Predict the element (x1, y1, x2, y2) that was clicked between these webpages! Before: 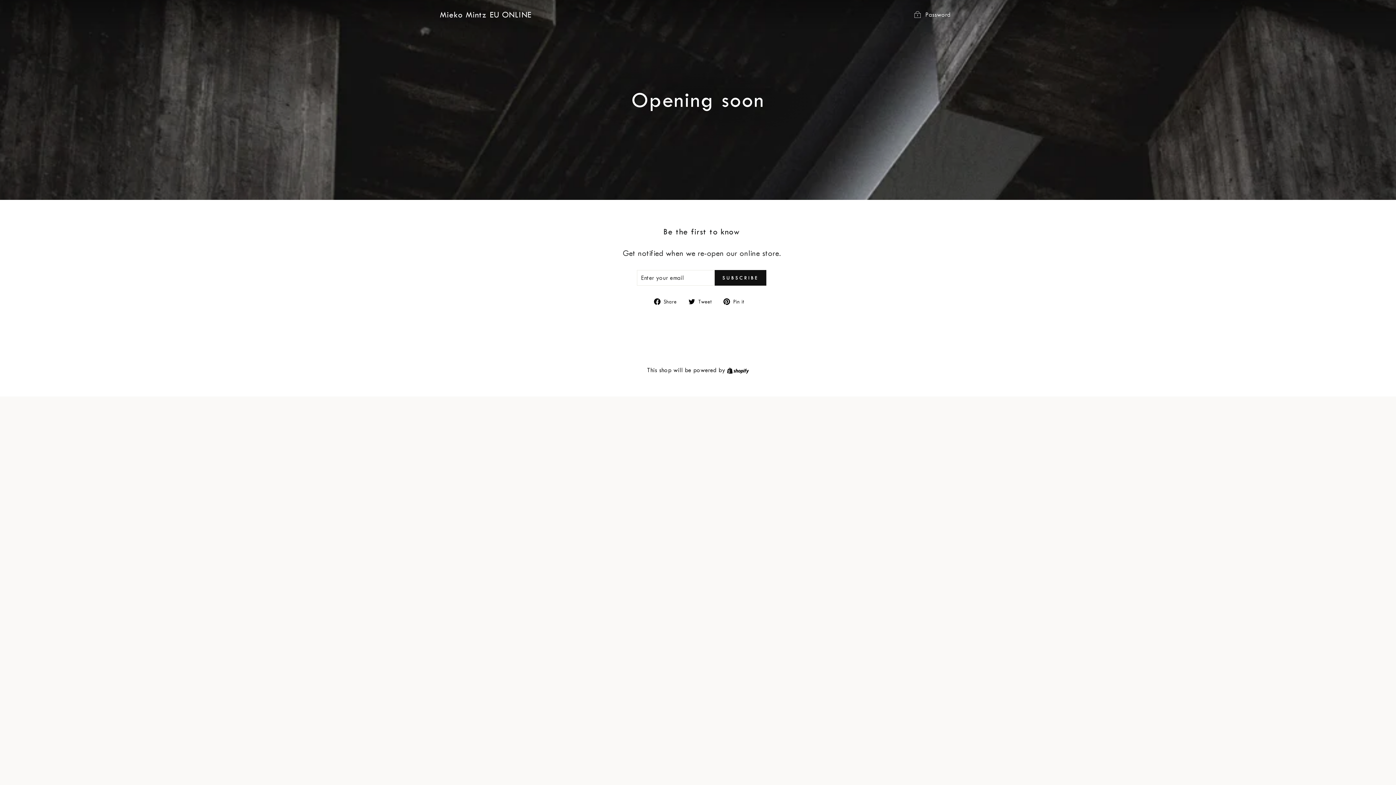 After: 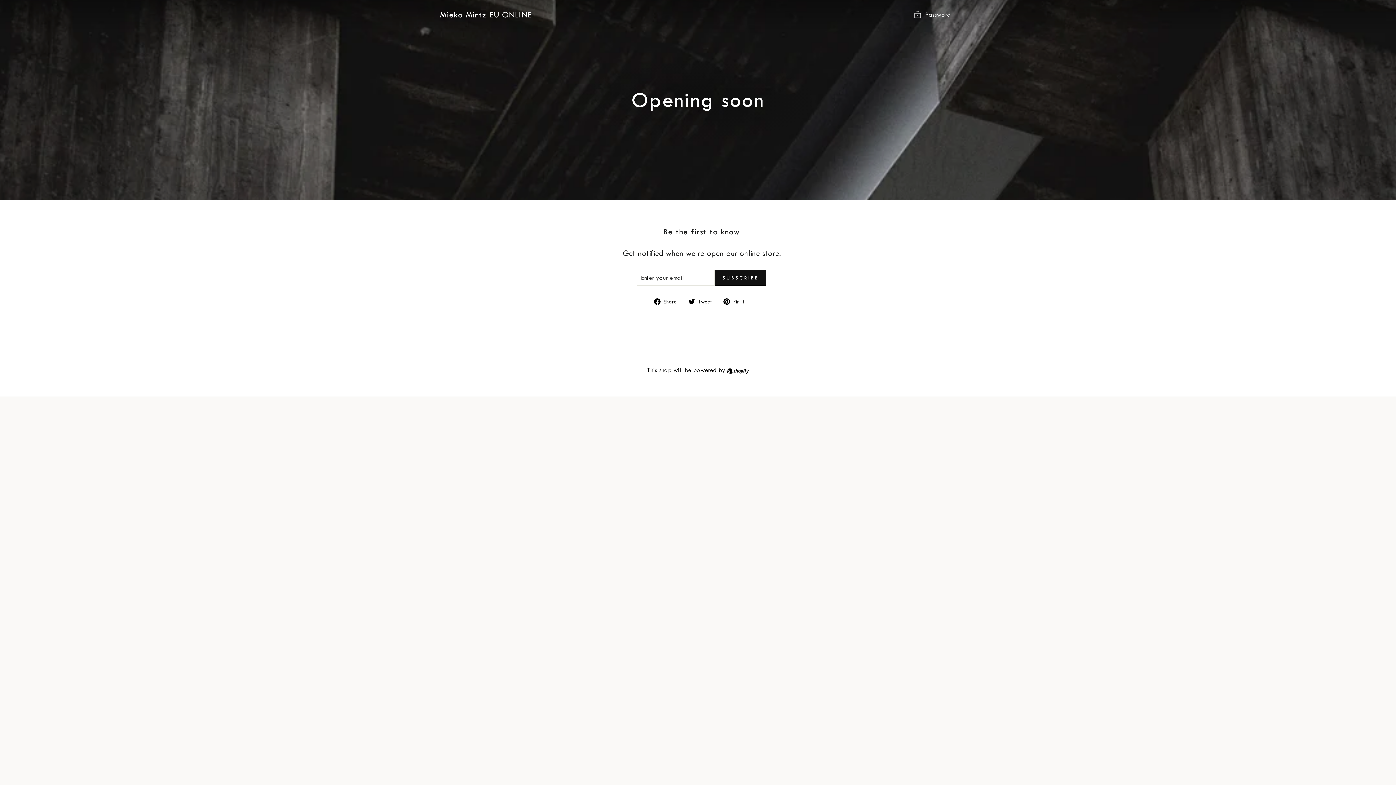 Action: bbox: (688, 296, 717, 305) label:  Tweet
Tweet on Twitter